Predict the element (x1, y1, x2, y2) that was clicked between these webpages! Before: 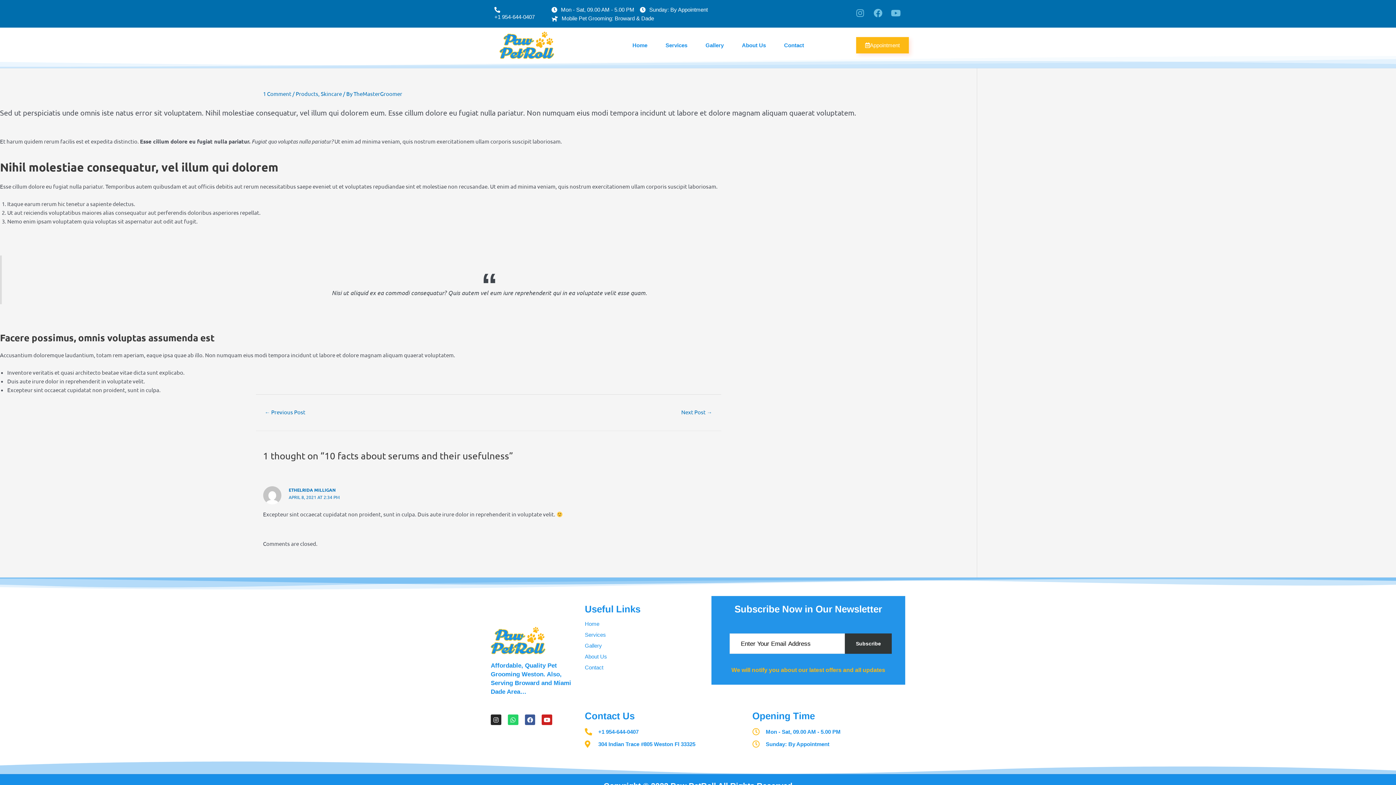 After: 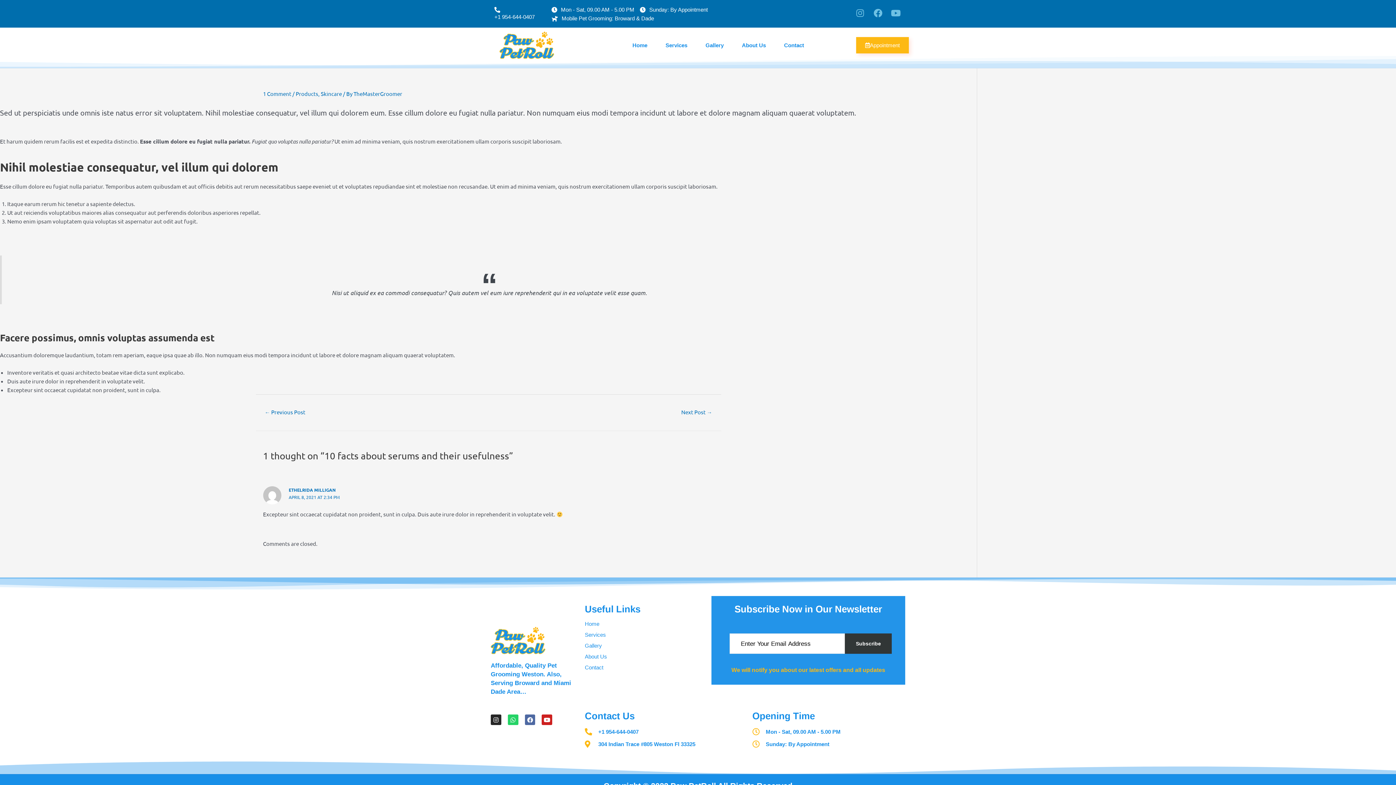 Action: label: Facebook bbox: (524, 714, 535, 725)